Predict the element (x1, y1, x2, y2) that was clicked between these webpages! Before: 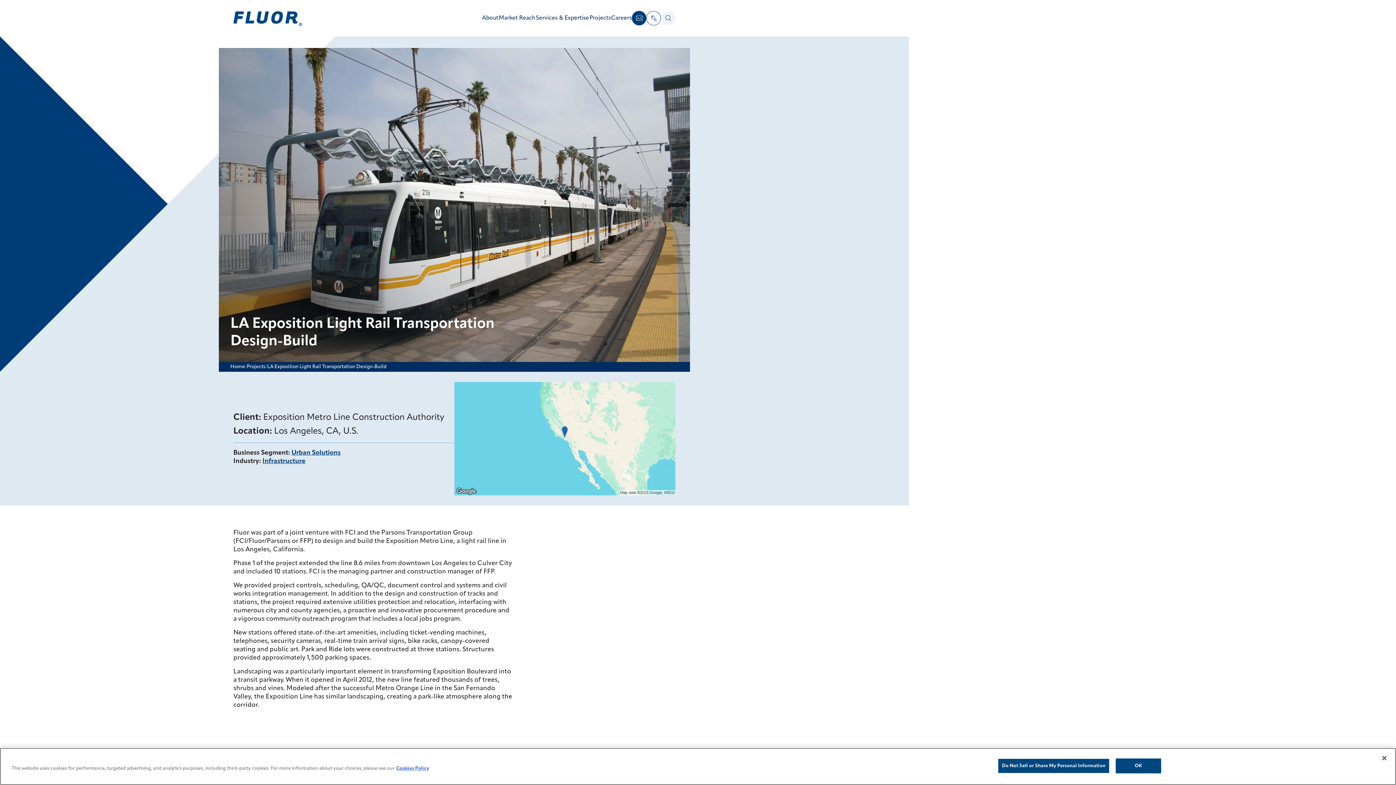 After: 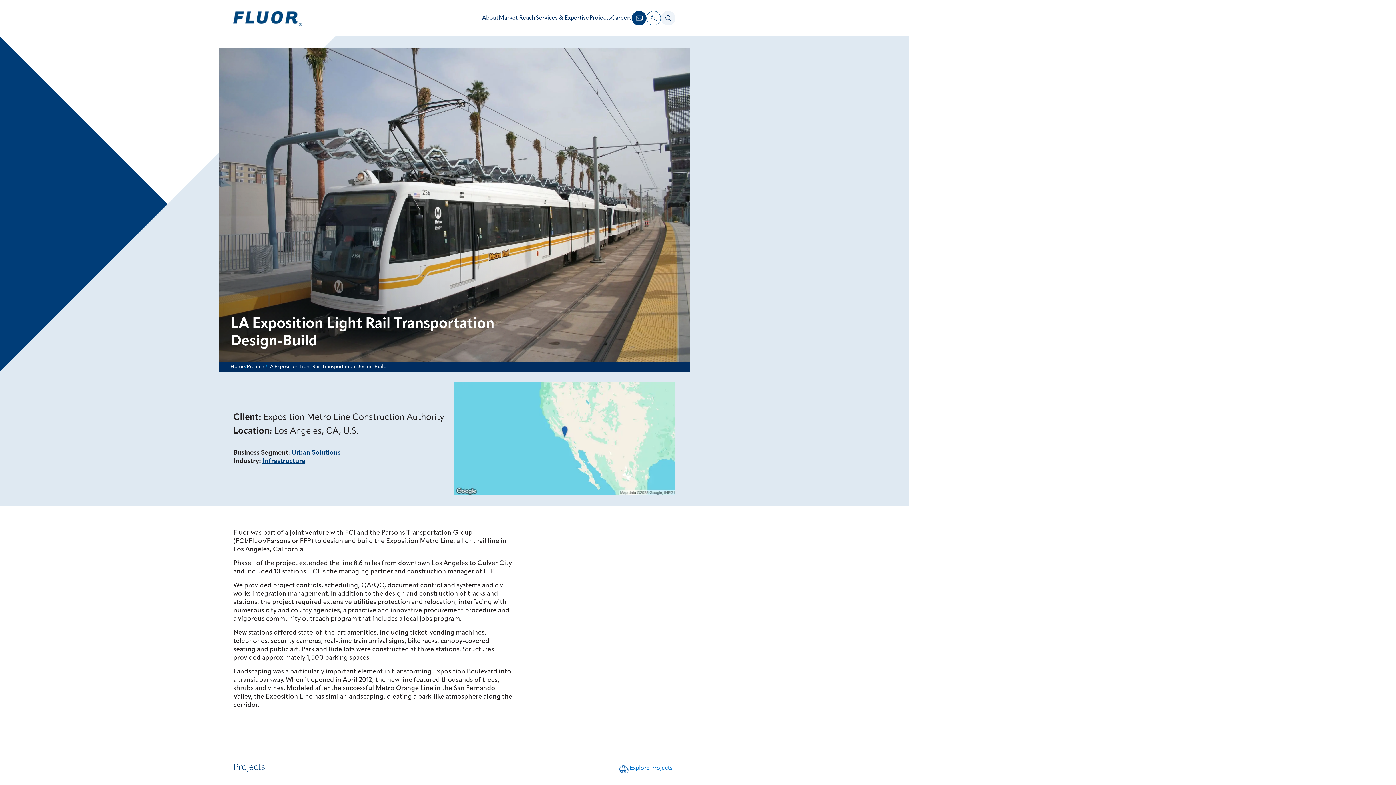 Action: label: OK bbox: (1115, 760, 1161, 775)